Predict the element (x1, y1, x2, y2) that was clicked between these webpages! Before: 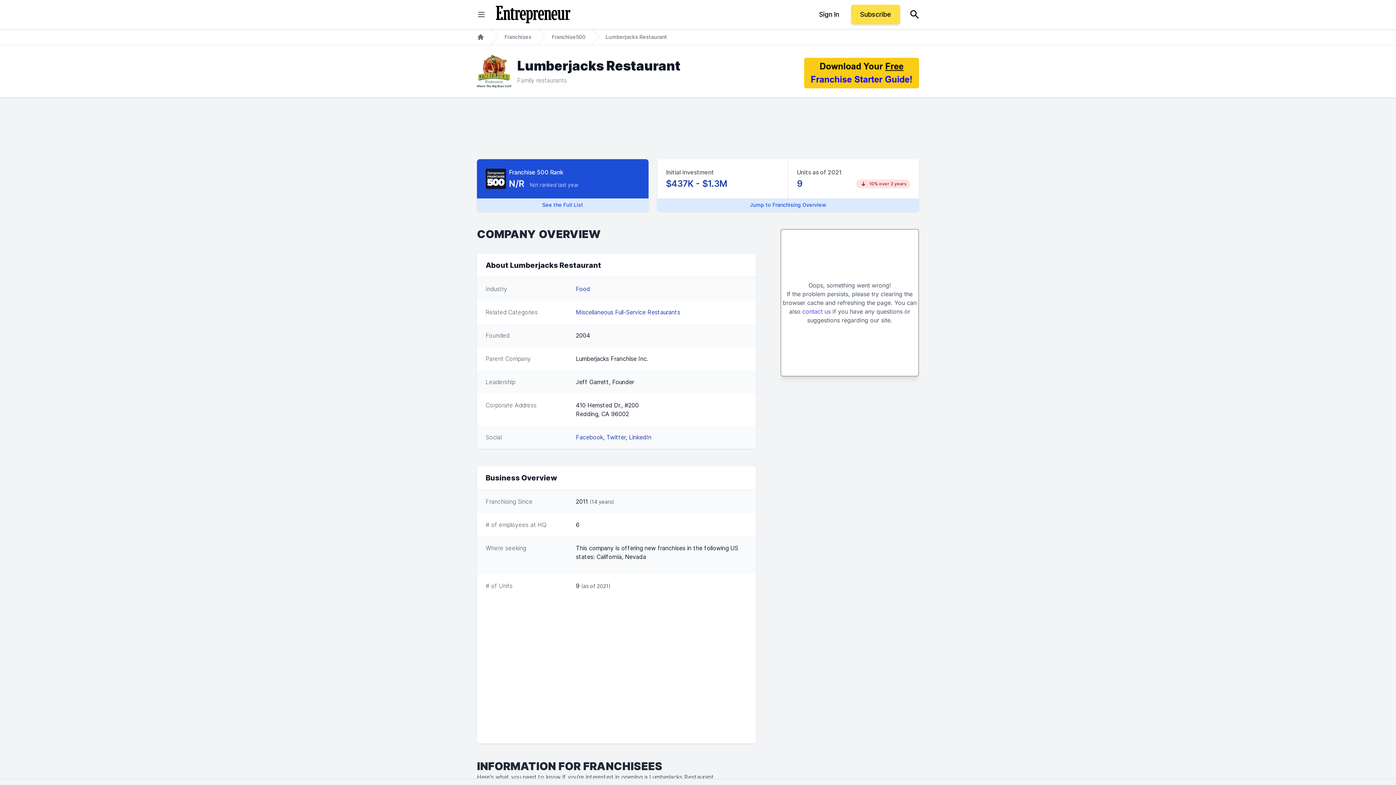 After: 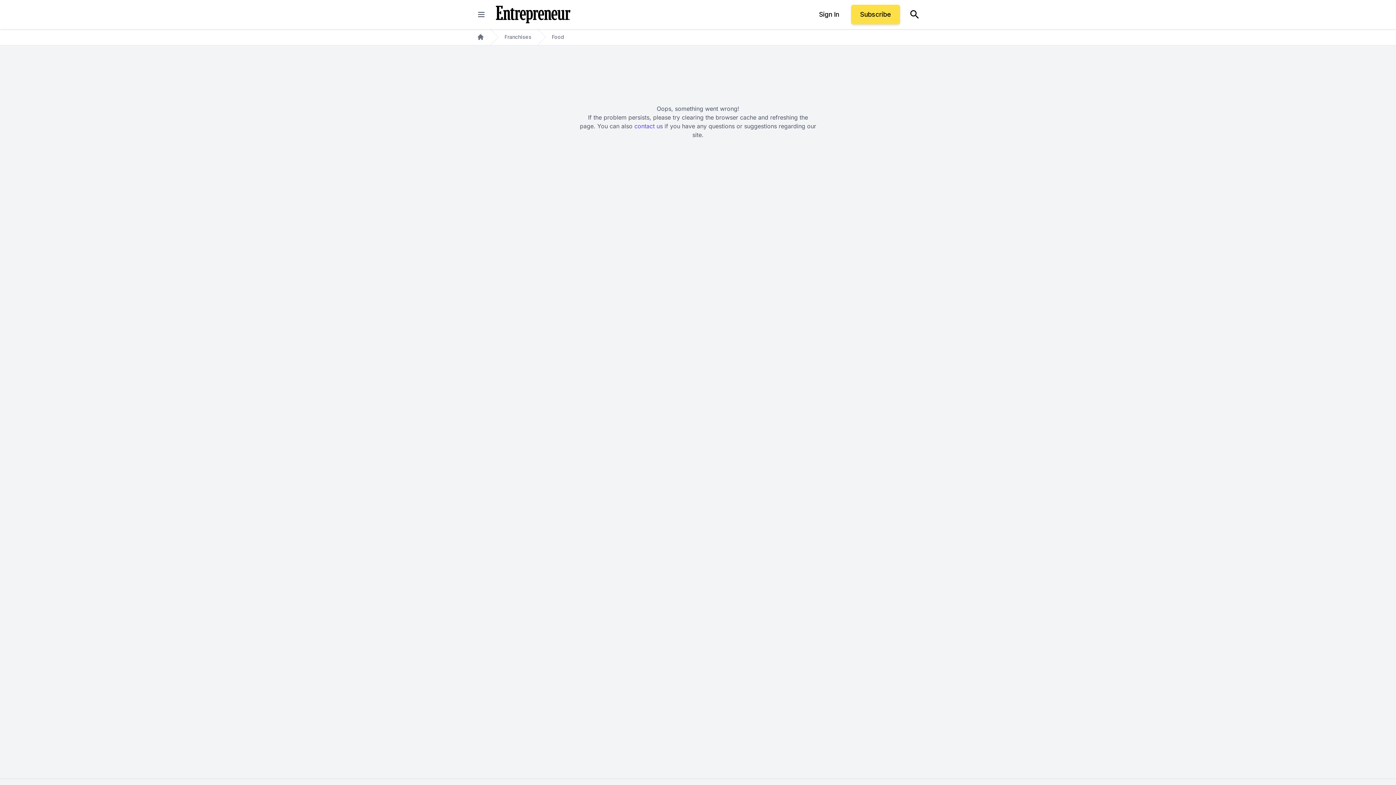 Action: label: Food bbox: (576, 285, 590, 292)